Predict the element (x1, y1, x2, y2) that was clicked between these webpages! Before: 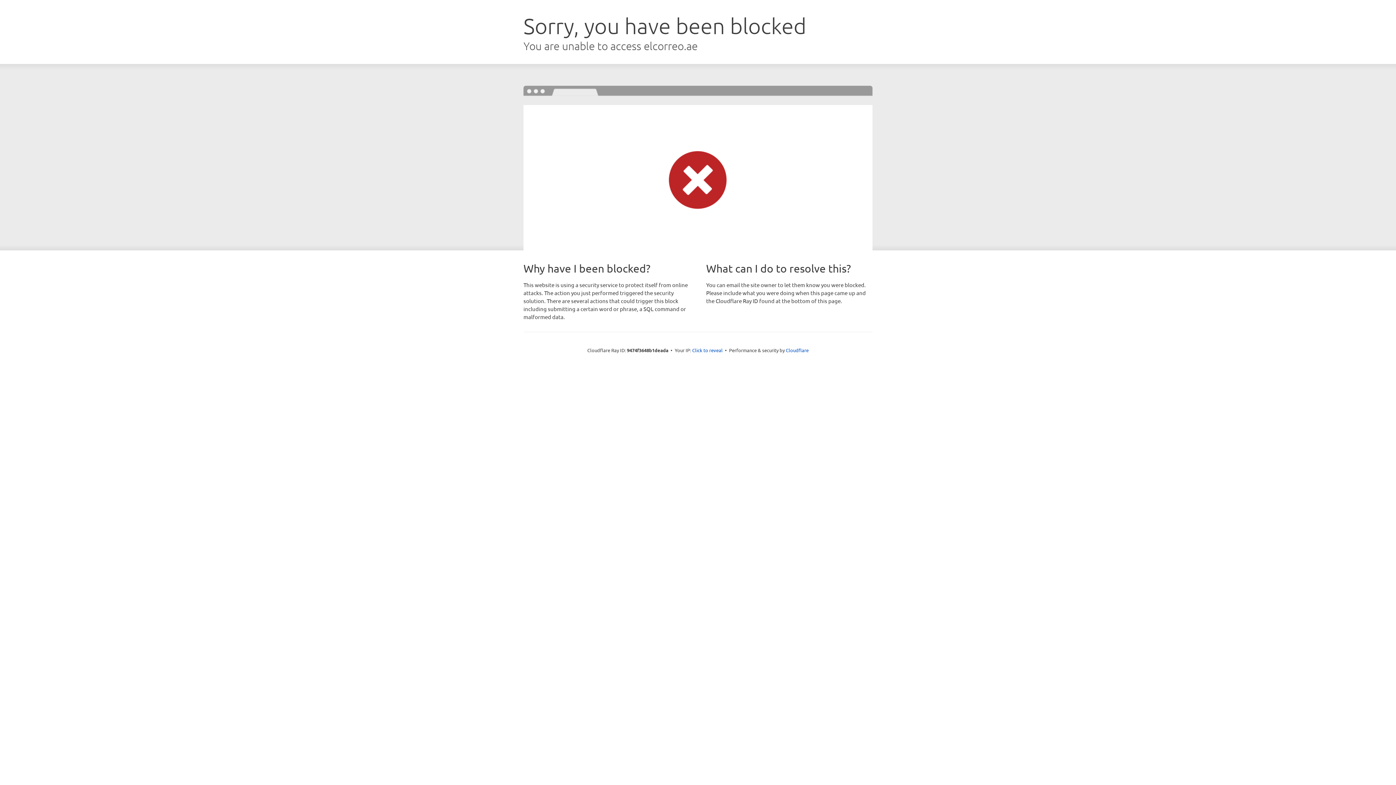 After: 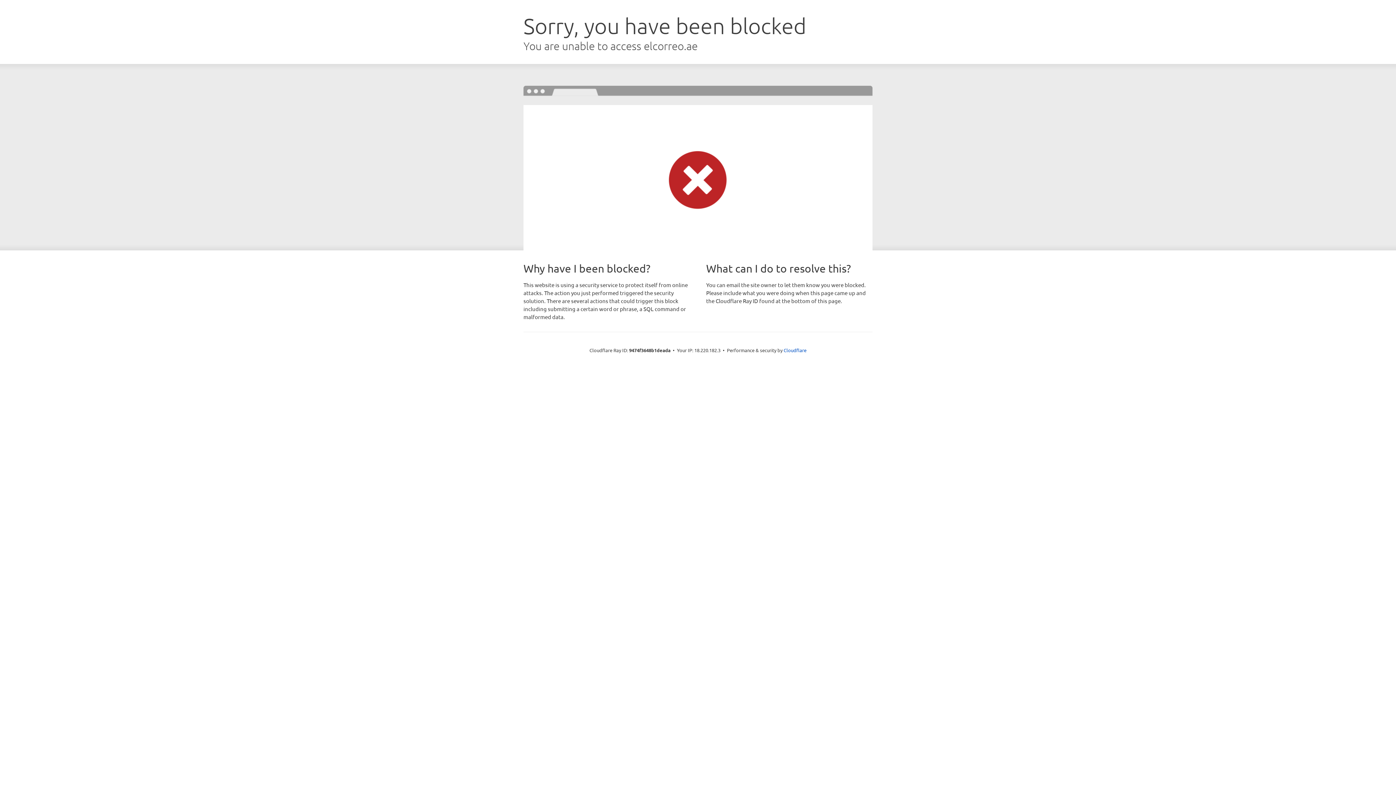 Action: label: Click to reveal bbox: (692, 346, 722, 353)